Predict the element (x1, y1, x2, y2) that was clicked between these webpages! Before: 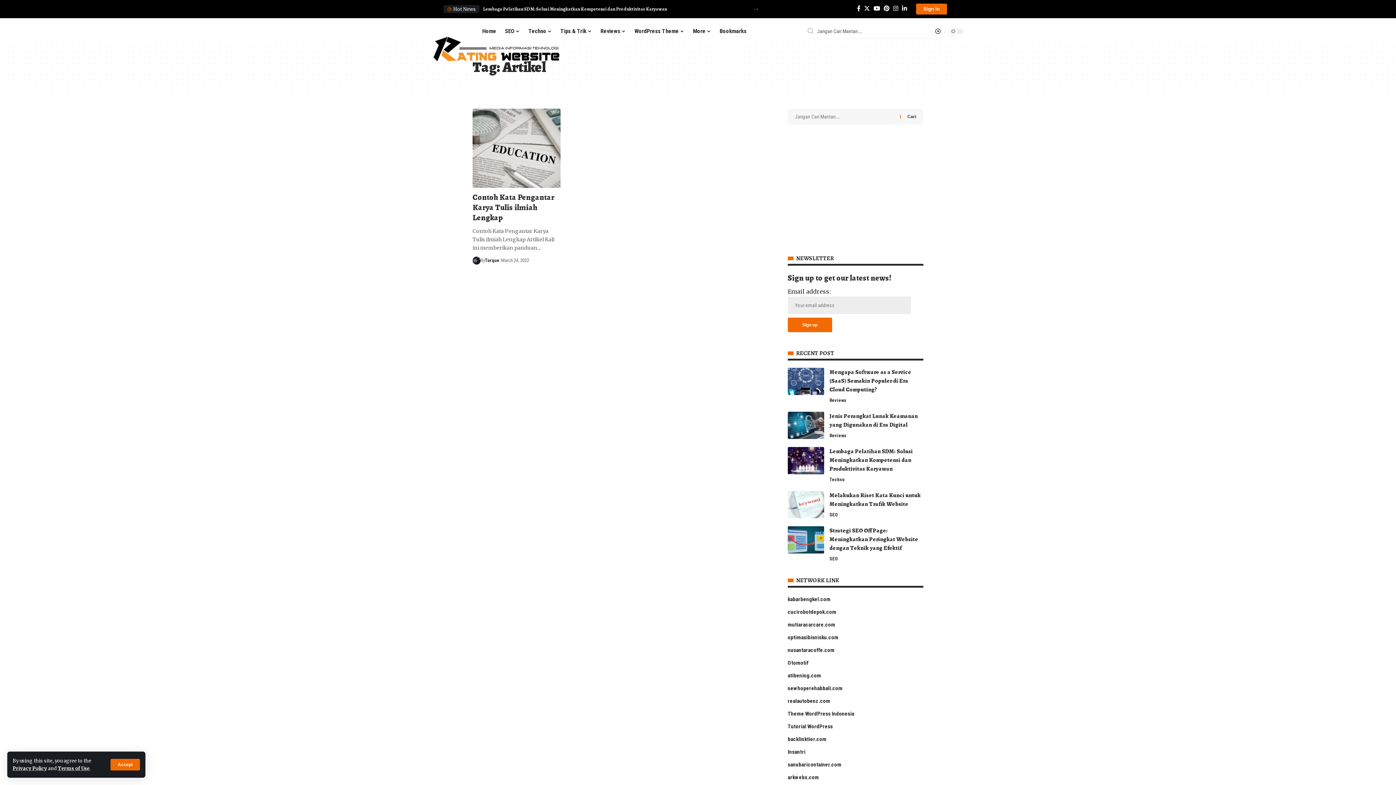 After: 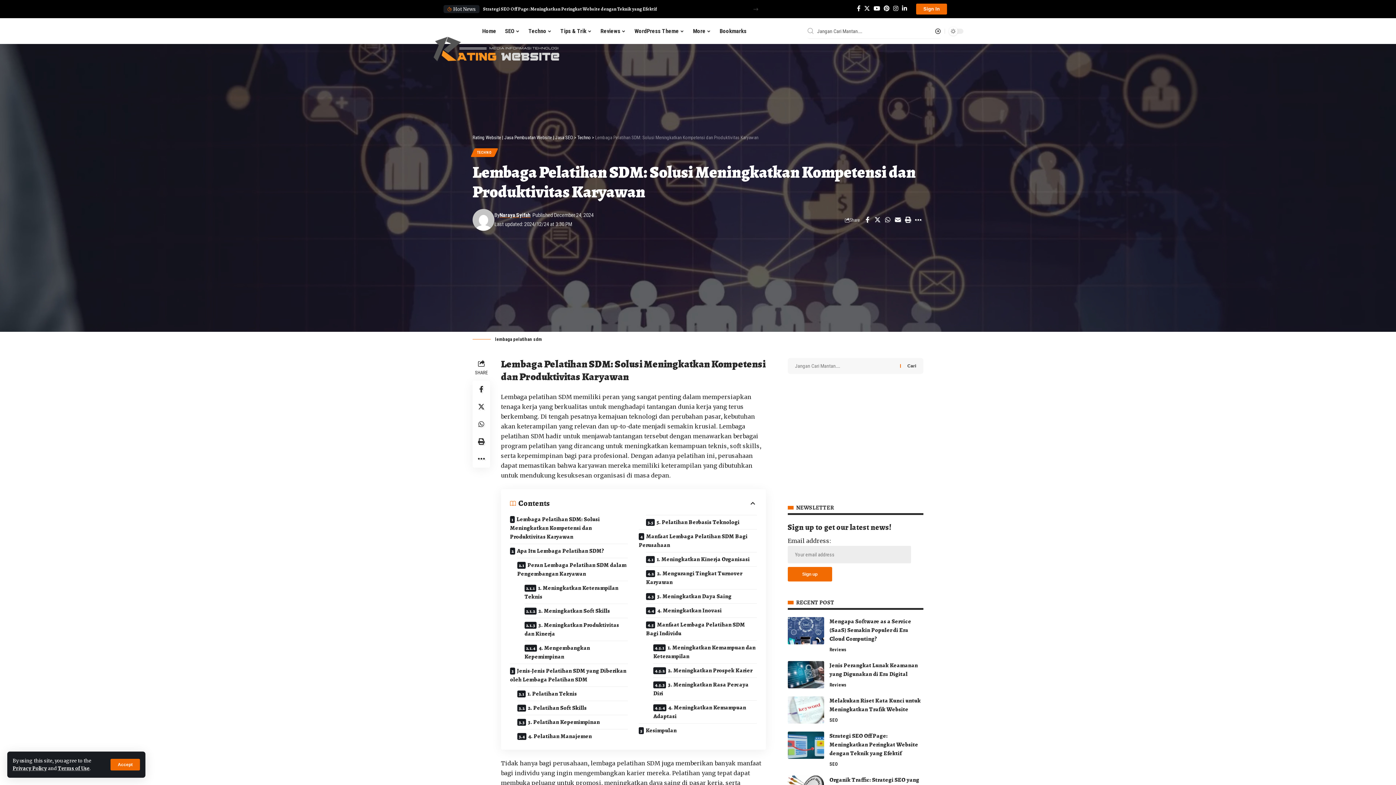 Action: bbox: (787, 447, 824, 474)